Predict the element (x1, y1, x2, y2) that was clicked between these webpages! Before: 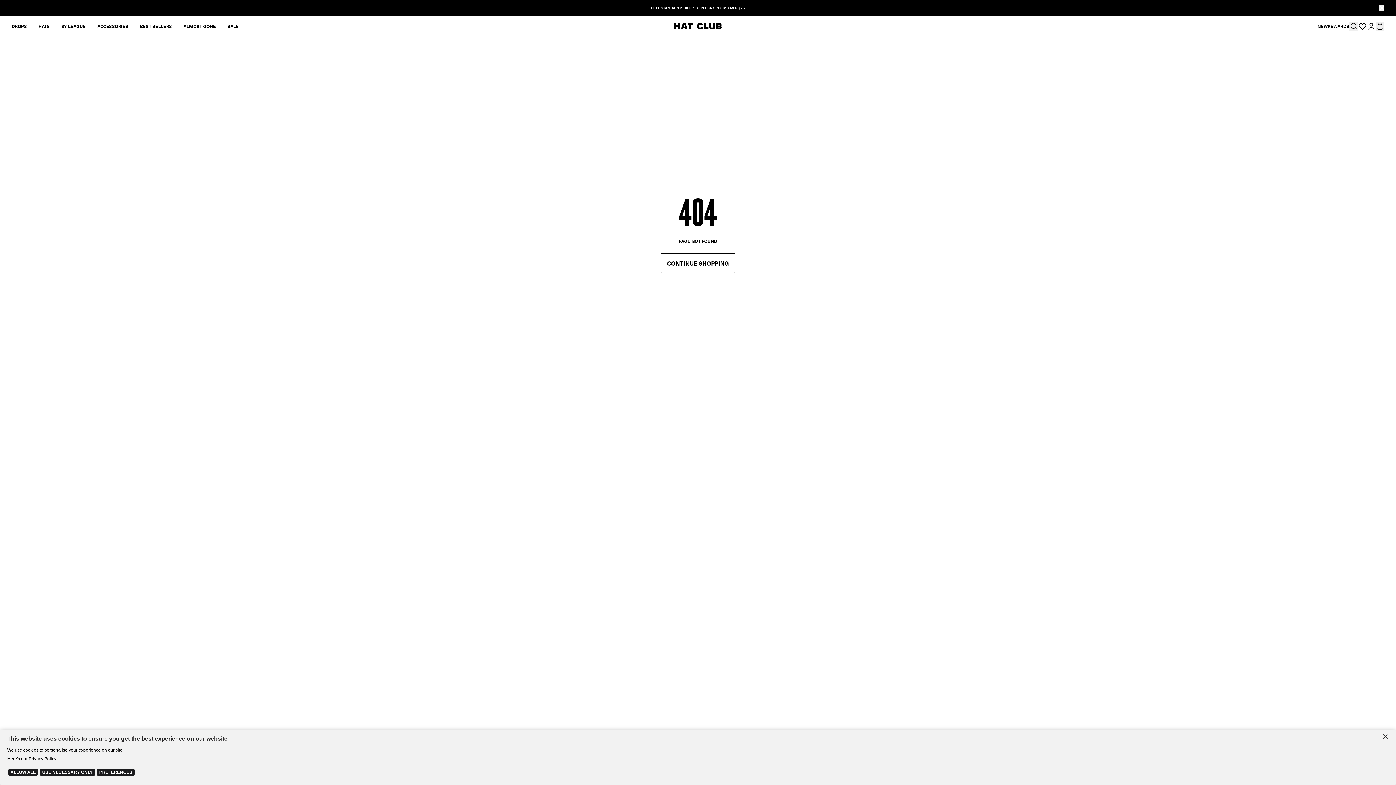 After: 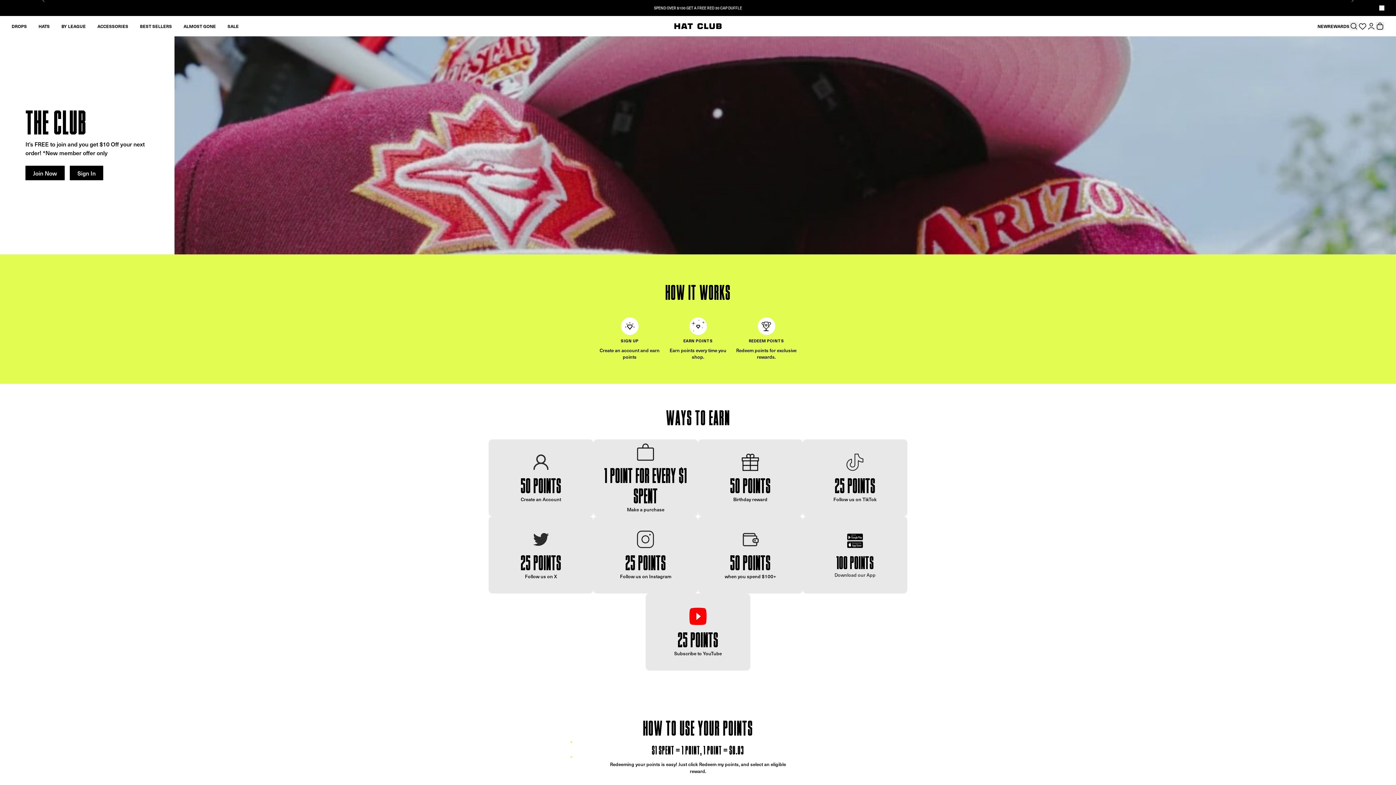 Action: bbox: (1328, 22, 1349, 29) label: REWARDS